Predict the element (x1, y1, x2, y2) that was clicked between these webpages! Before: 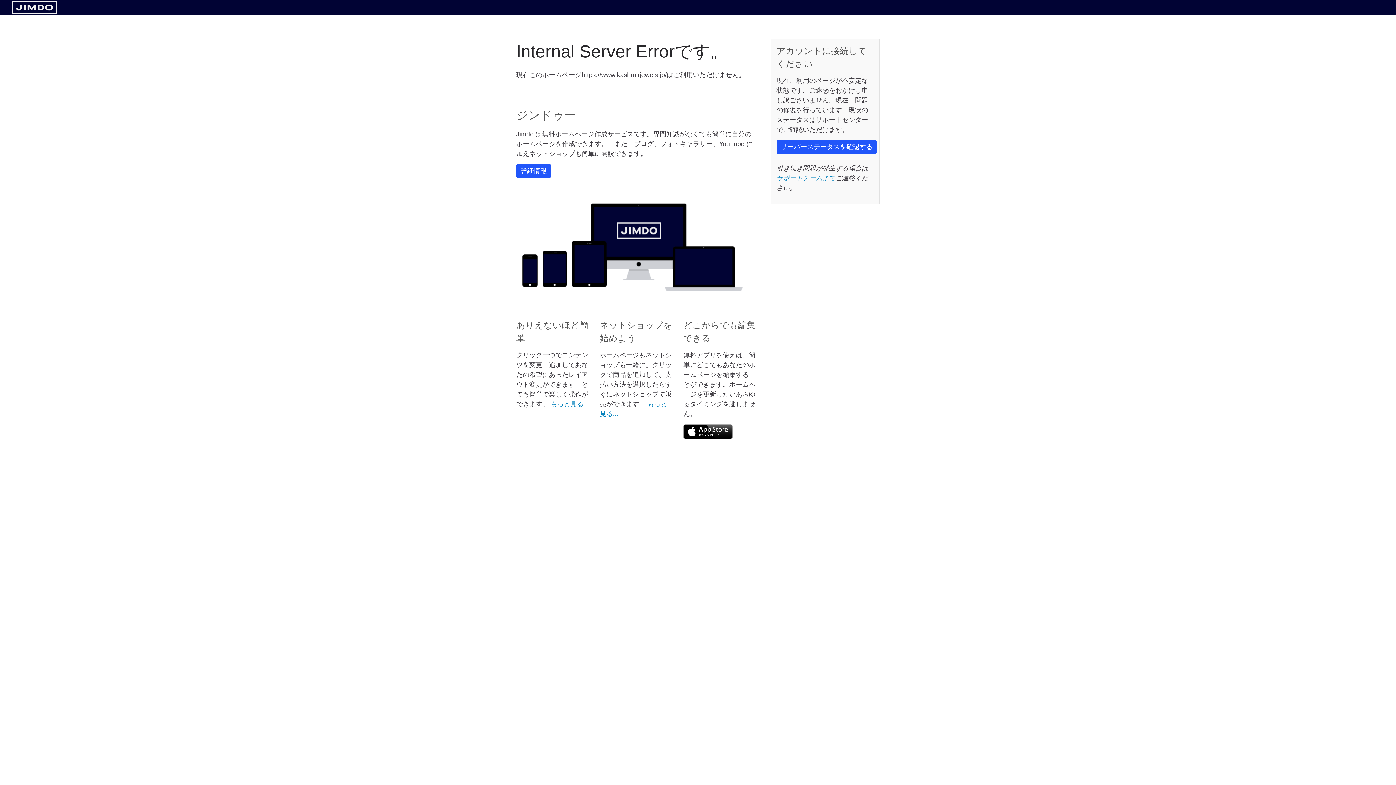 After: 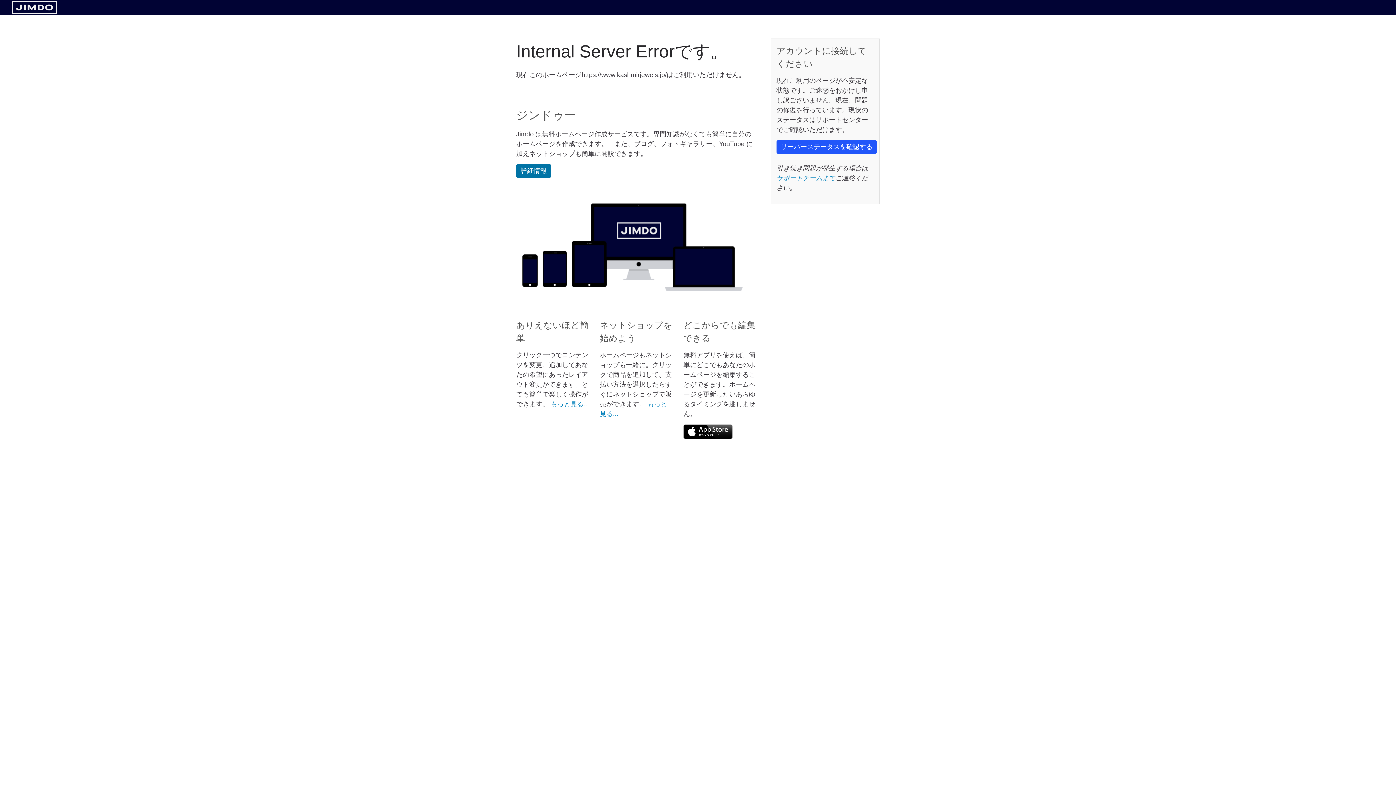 Action: bbox: (516, 164, 551, 177) label: 詳細情報